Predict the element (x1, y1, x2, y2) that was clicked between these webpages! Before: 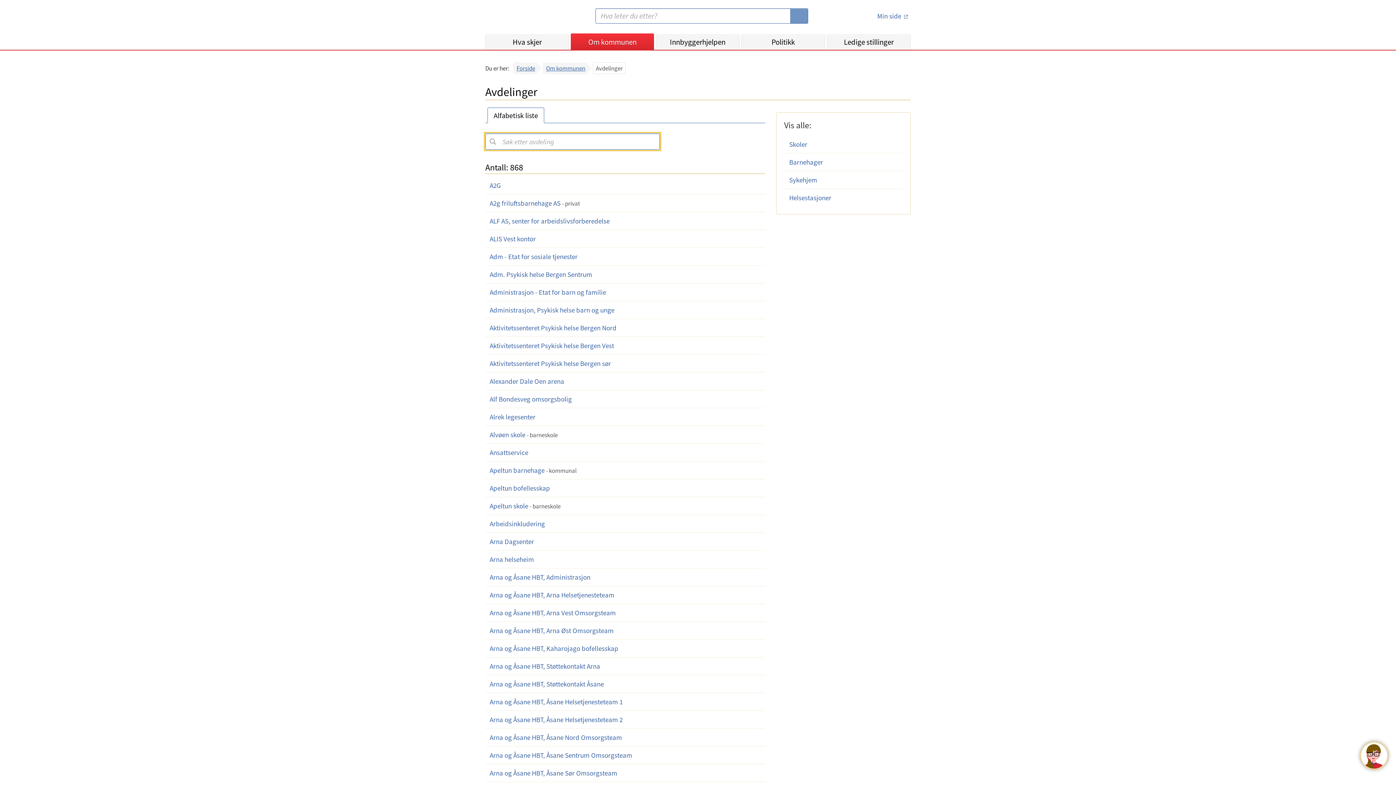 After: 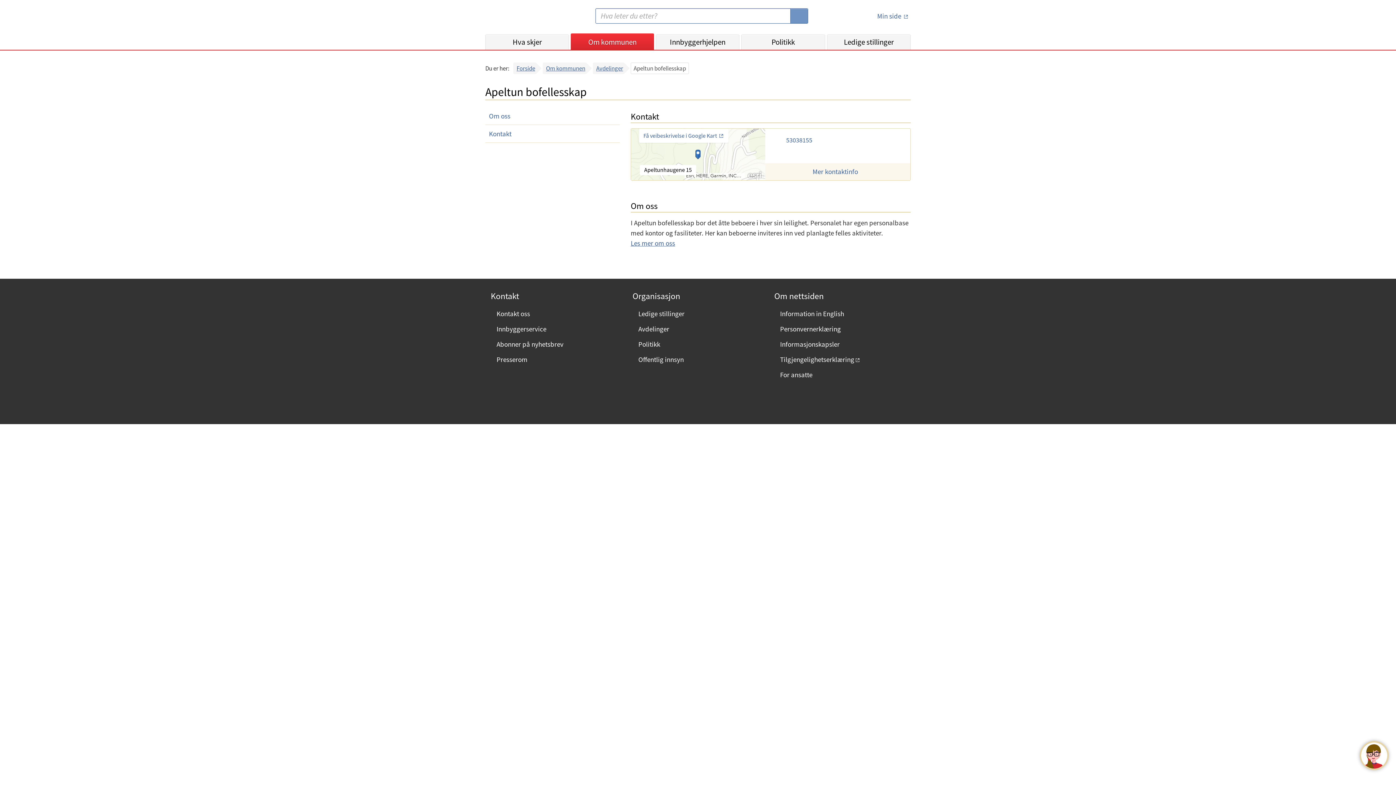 Action: label: Apeltun bofellesskap bbox: (485, 479, 765, 497)